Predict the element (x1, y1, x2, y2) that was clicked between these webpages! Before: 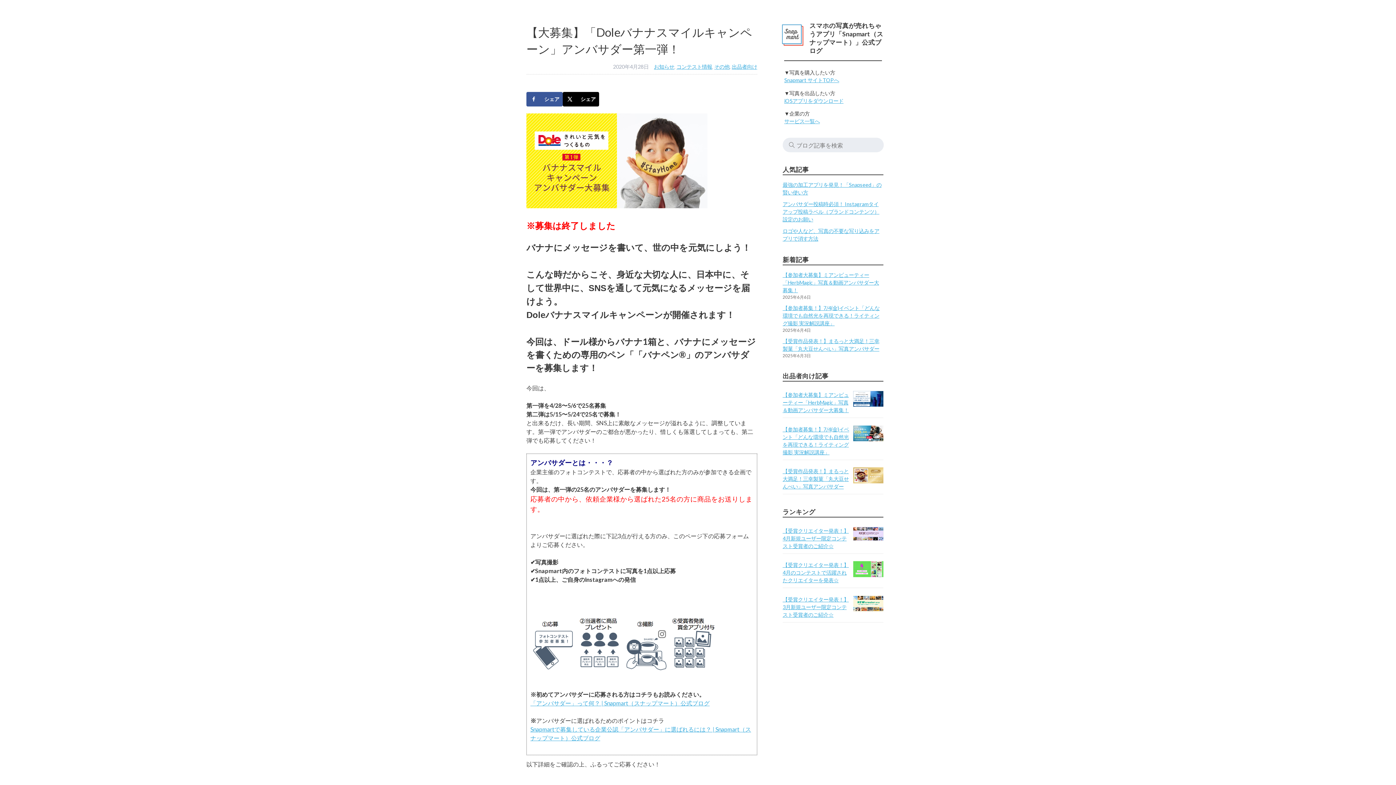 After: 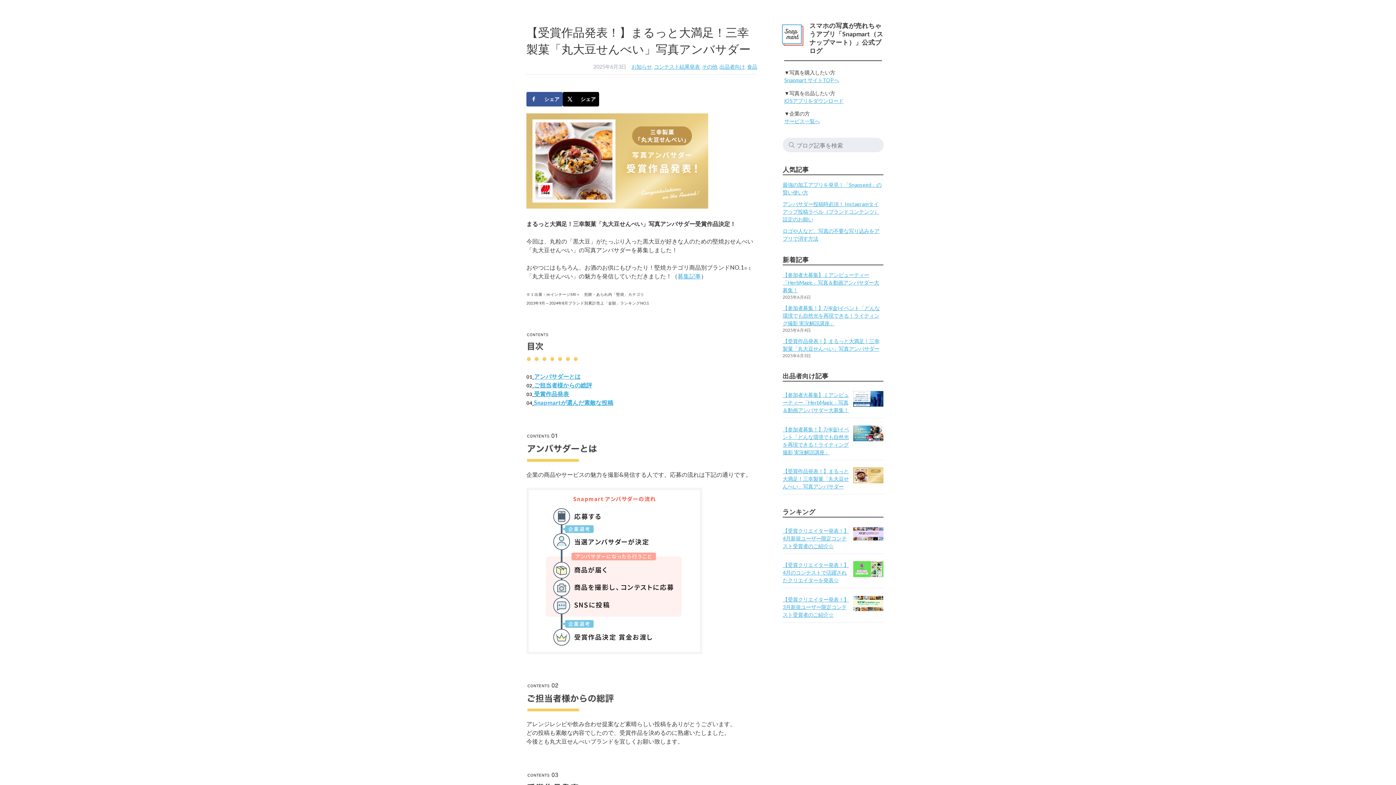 Action: bbox: (782, 467, 853, 490) label: 【受賞作品発表！】まるっと大満足！三幸製菓「丸大豆せんべい」写真アンバサダー